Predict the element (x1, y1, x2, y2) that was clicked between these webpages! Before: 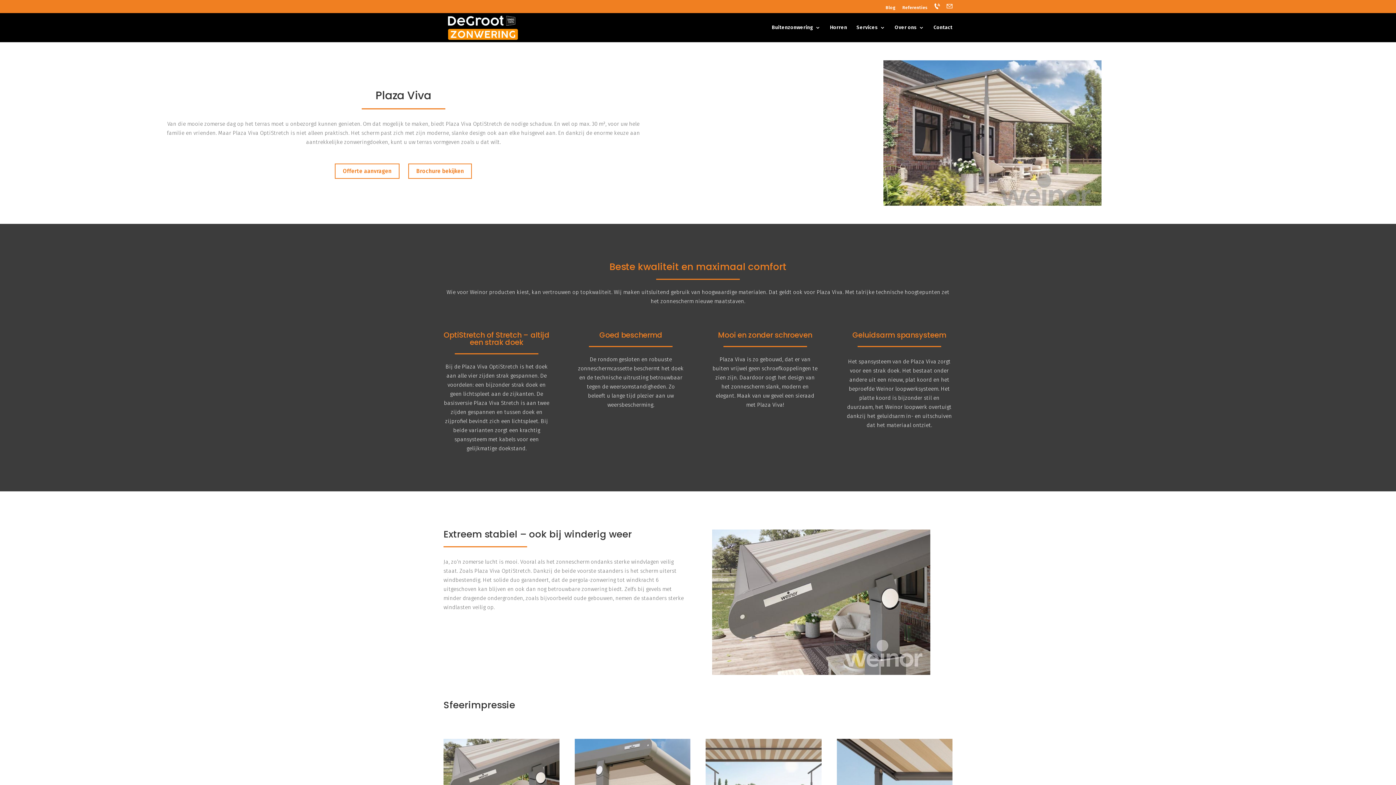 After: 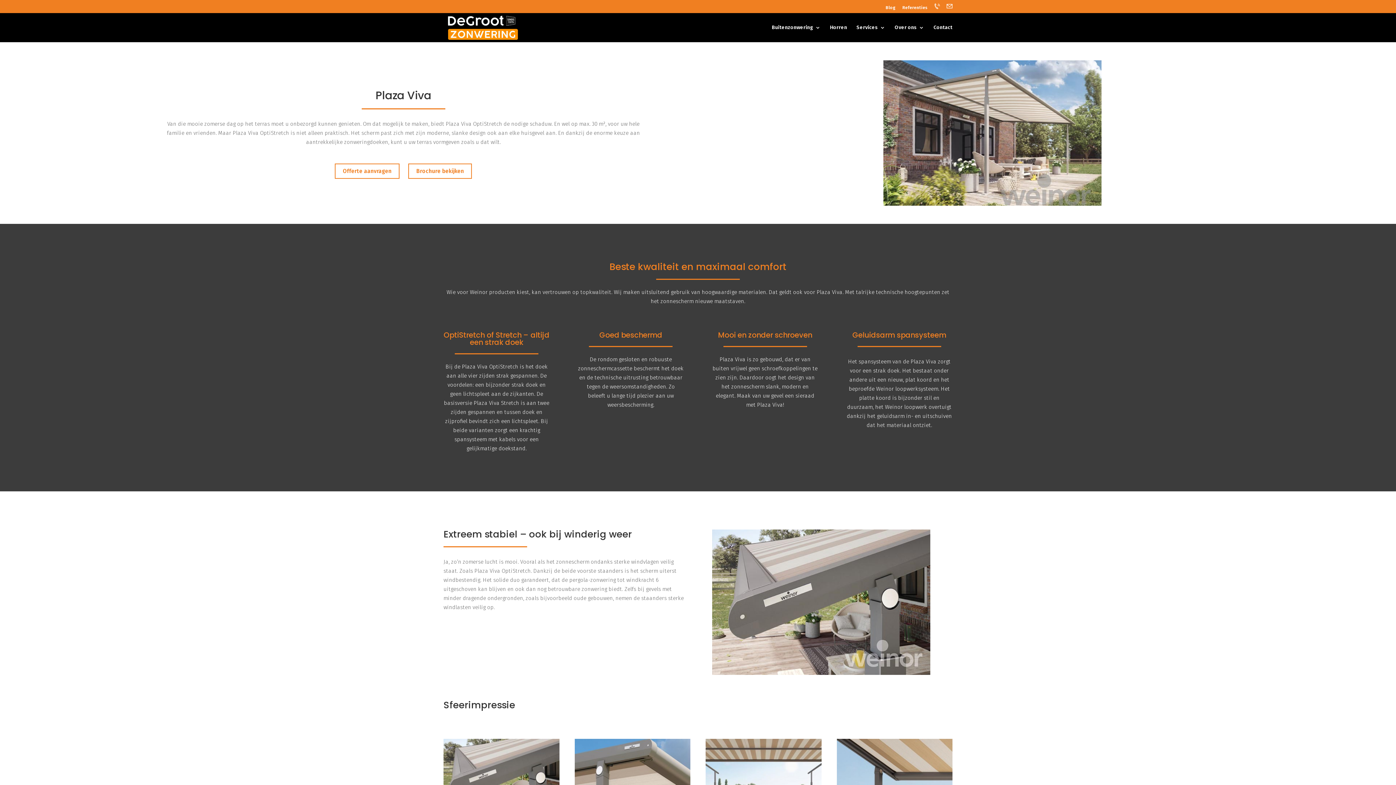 Action: bbox: (934, 3, 940, 13)